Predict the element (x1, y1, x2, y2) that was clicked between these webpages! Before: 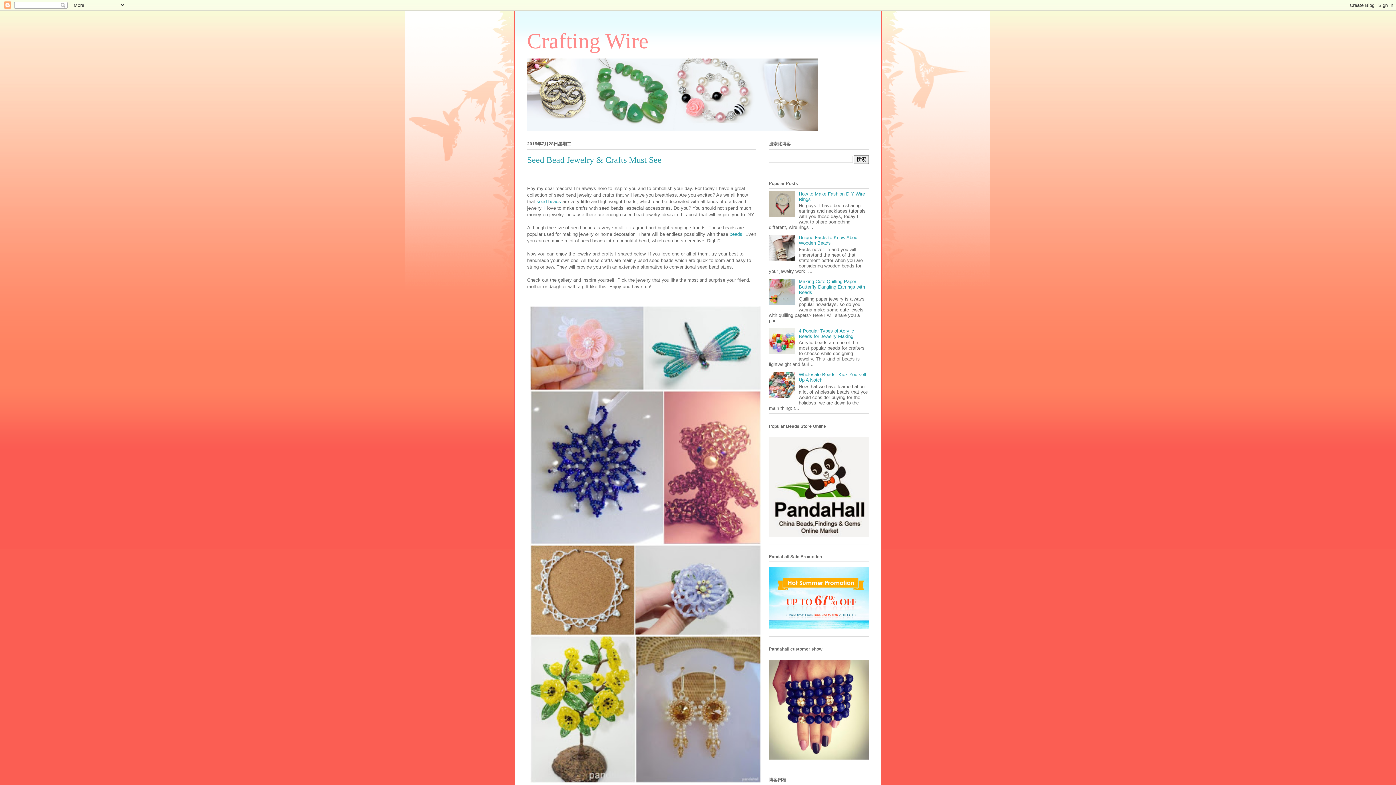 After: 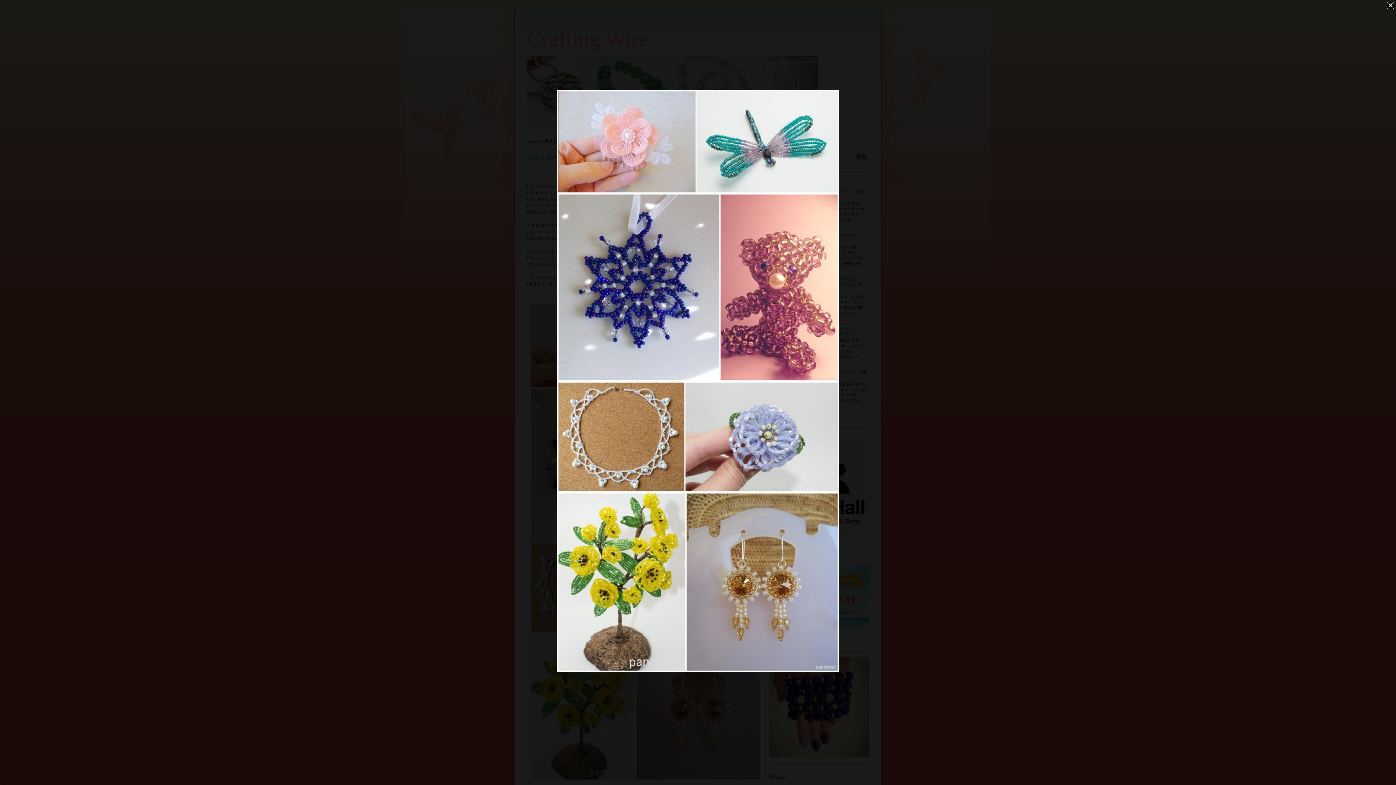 Action: bbox: (527, 303, 764, 788)